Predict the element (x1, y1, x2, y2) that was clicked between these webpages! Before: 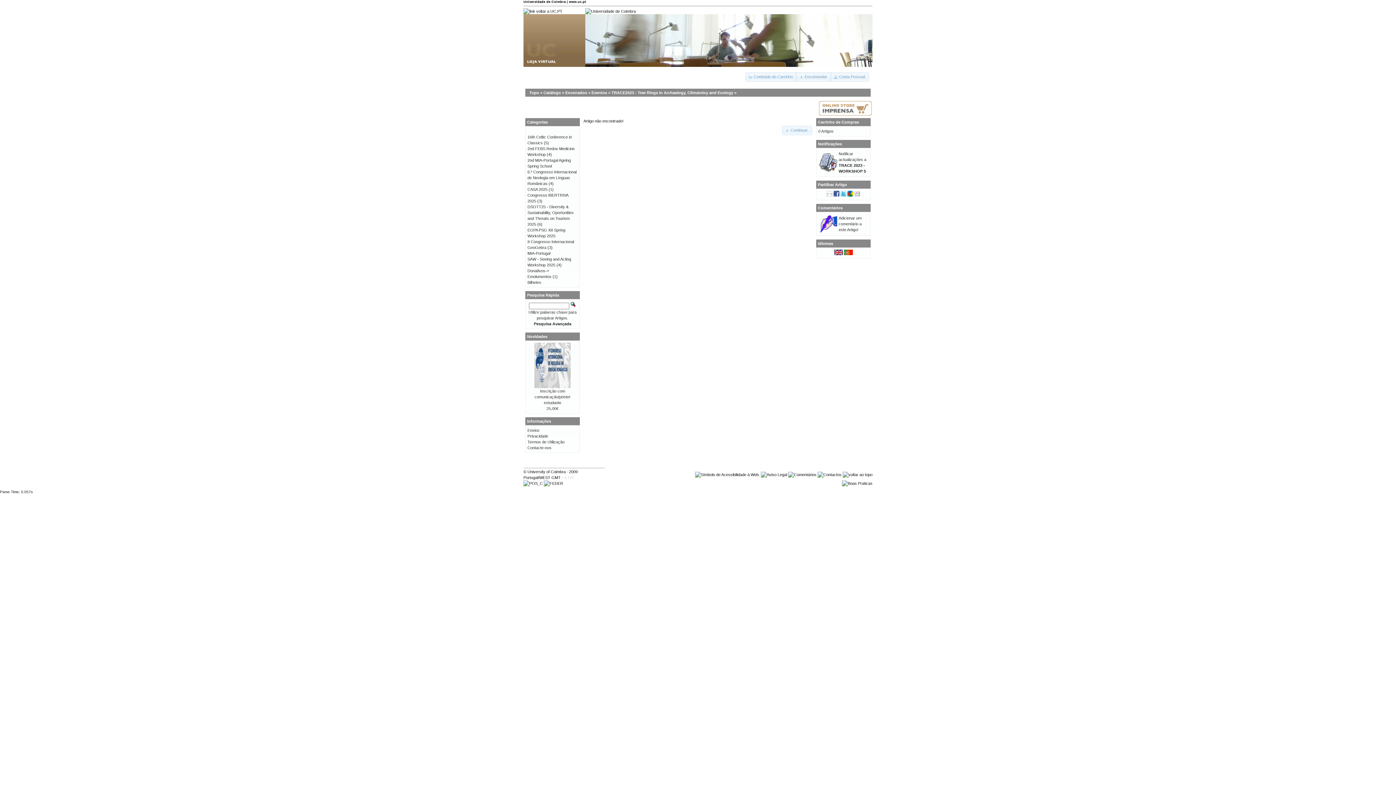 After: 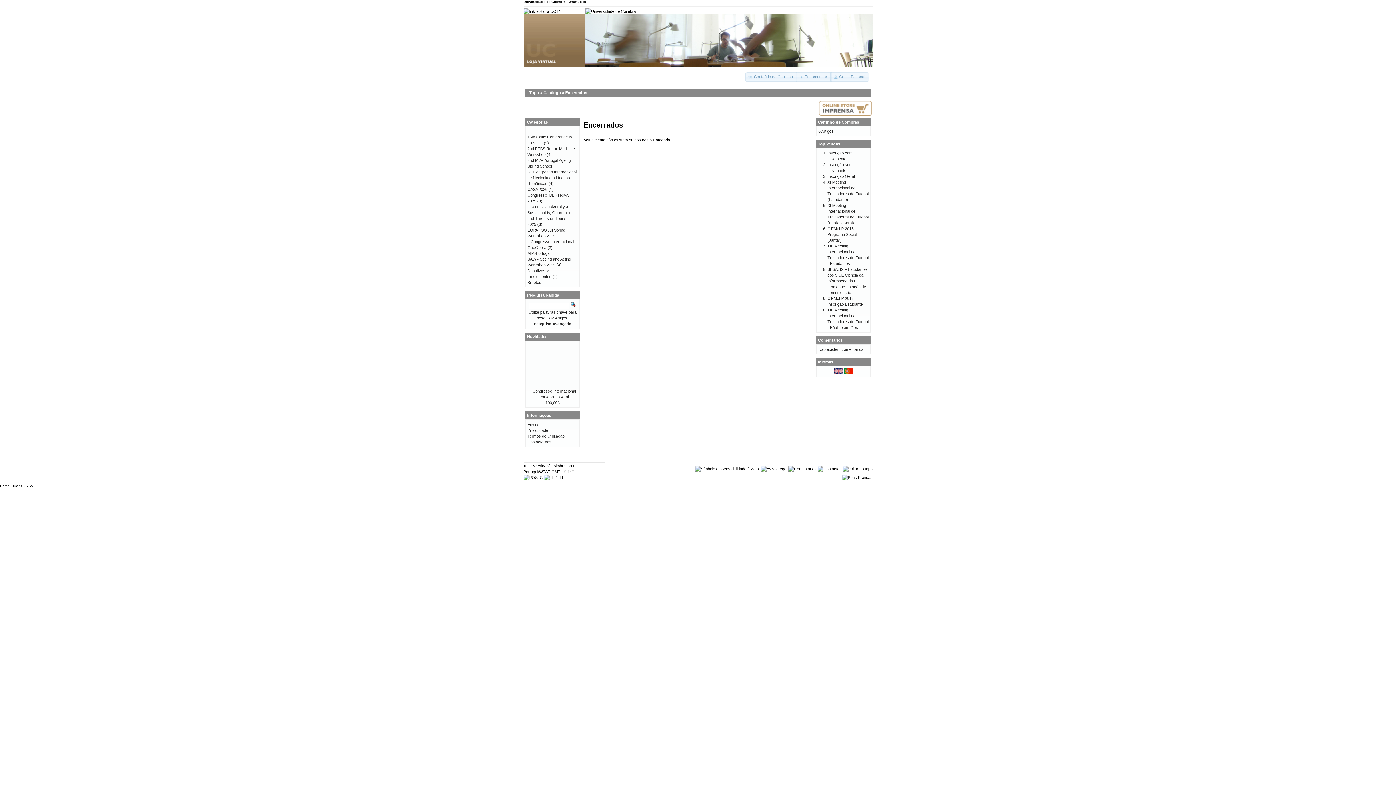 Action: bbox: (565, 90, 587, 94) label: Encerrados